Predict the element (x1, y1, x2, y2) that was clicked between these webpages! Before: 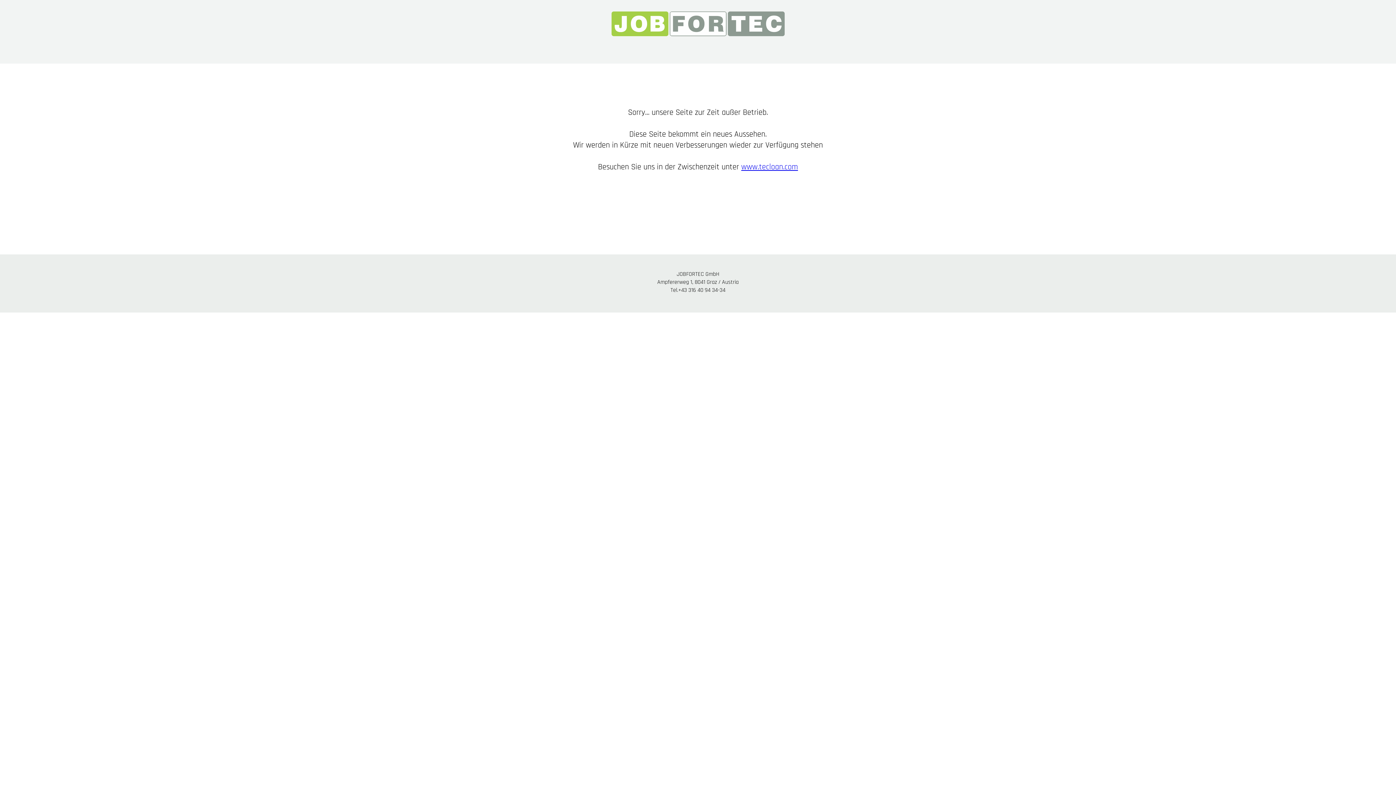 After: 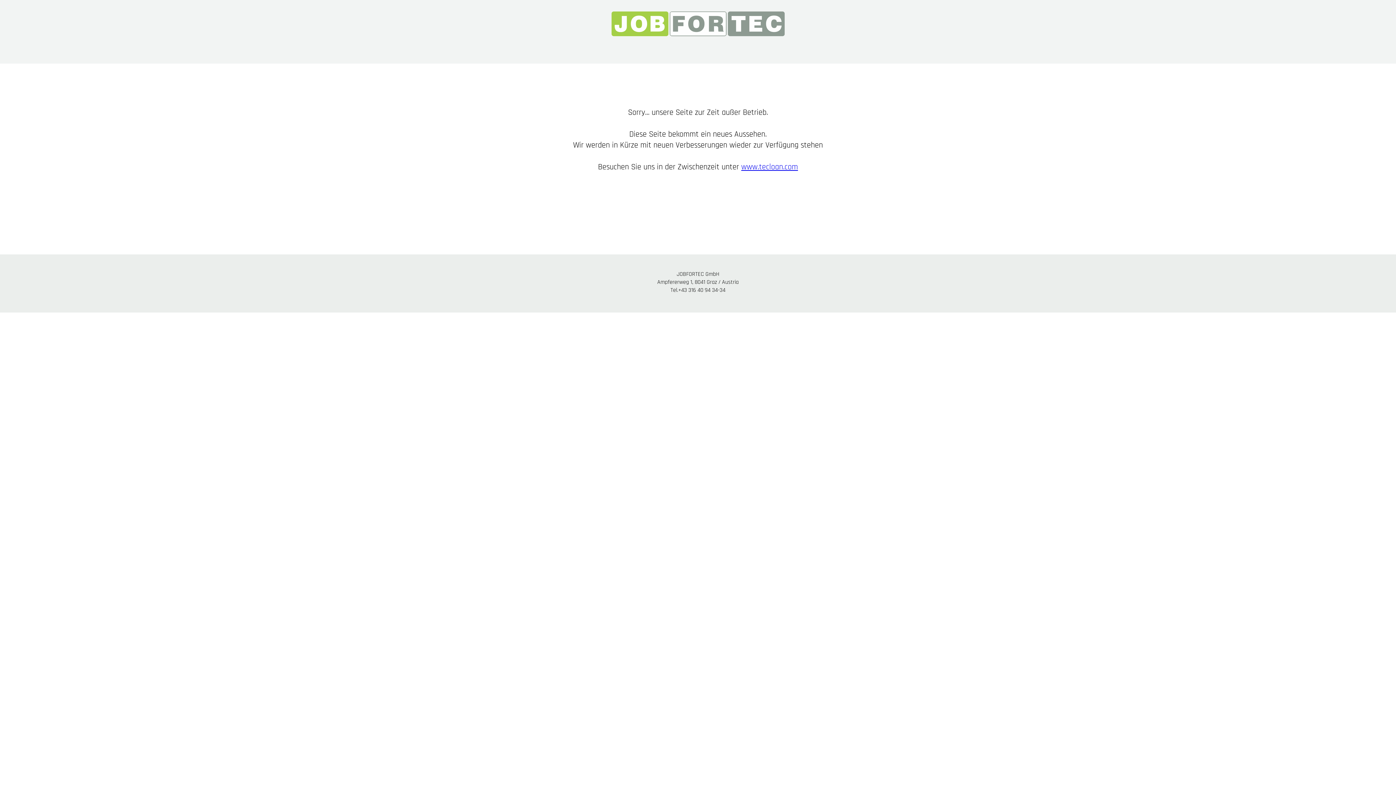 Action: label: www.tecloan.com bbox: (741, 162, 798, 172)